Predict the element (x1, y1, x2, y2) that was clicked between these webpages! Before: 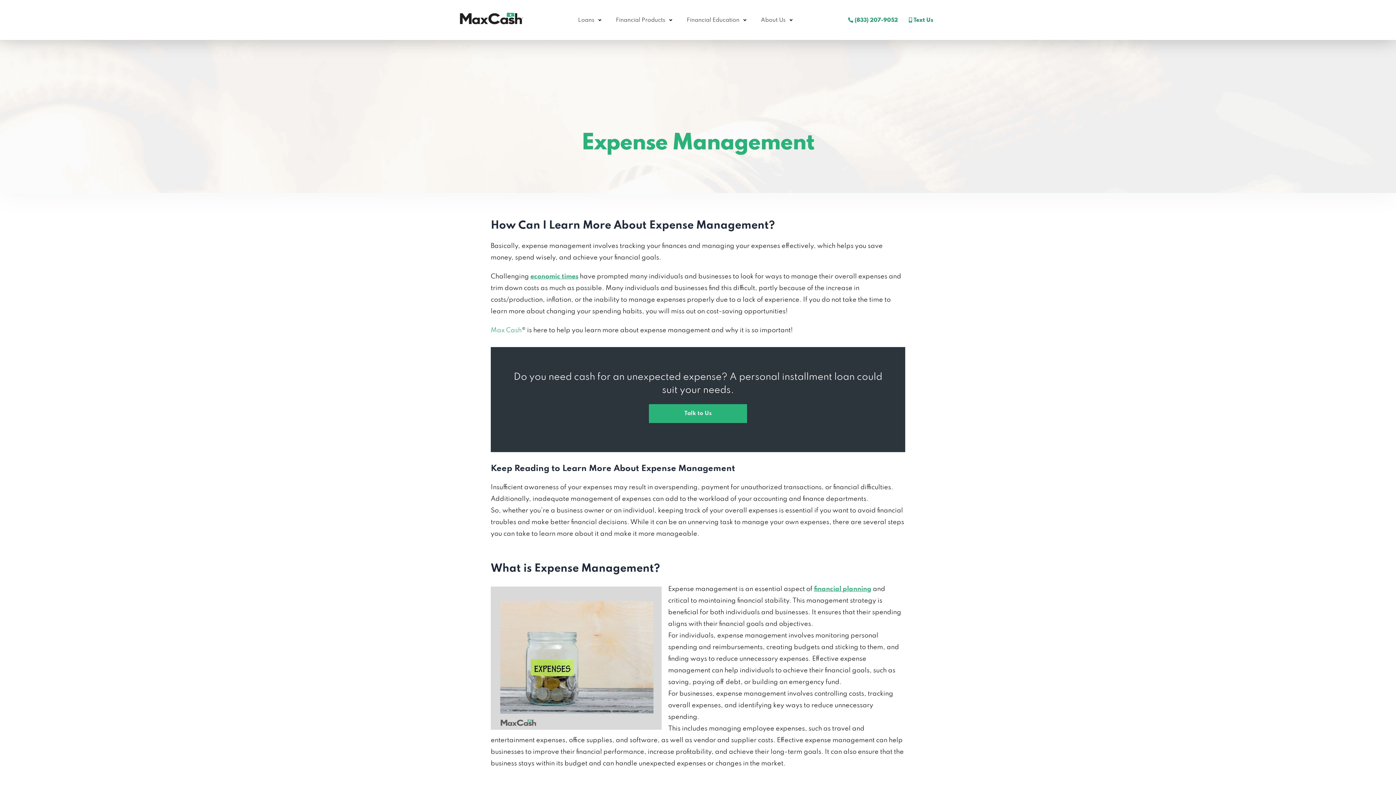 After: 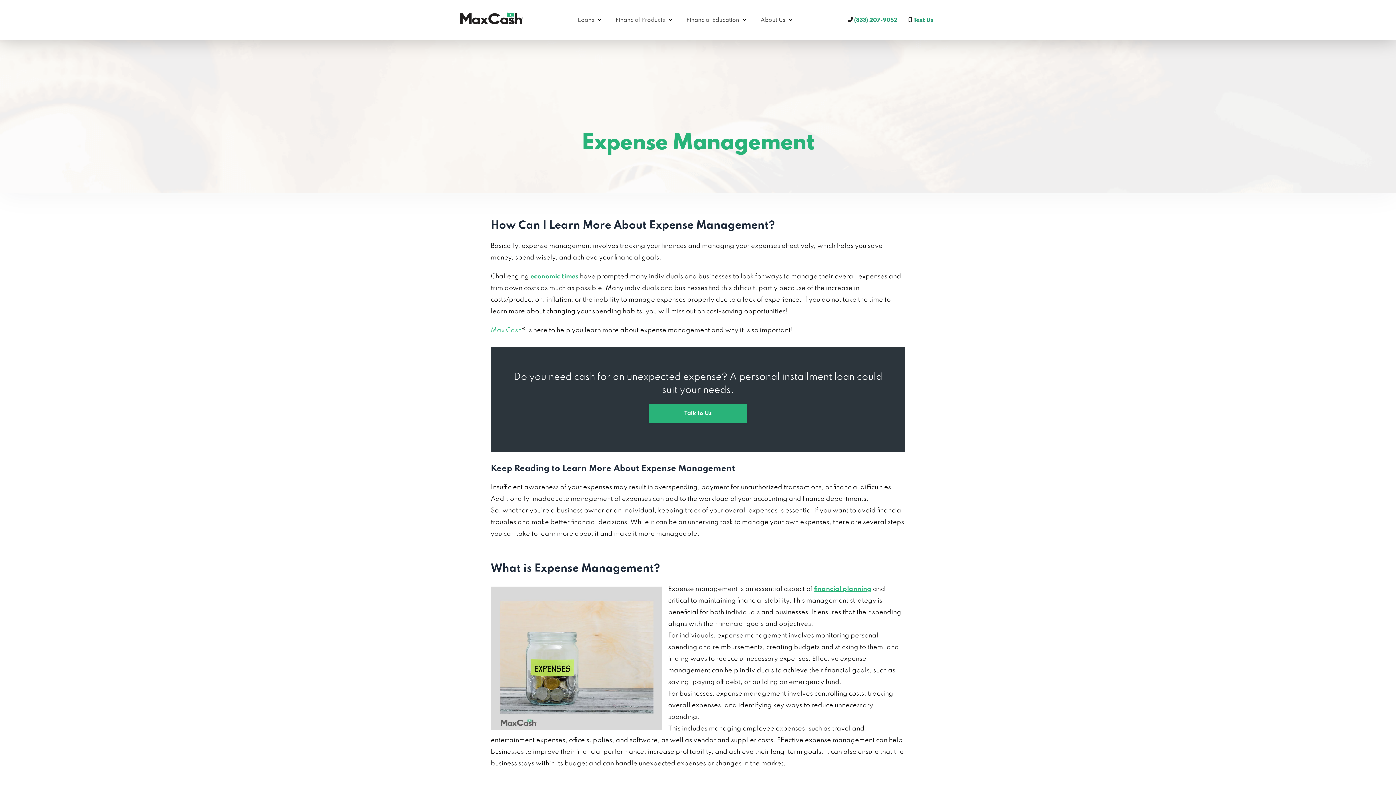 Action: label: economic times bbox: (530, 273, 578, 280)